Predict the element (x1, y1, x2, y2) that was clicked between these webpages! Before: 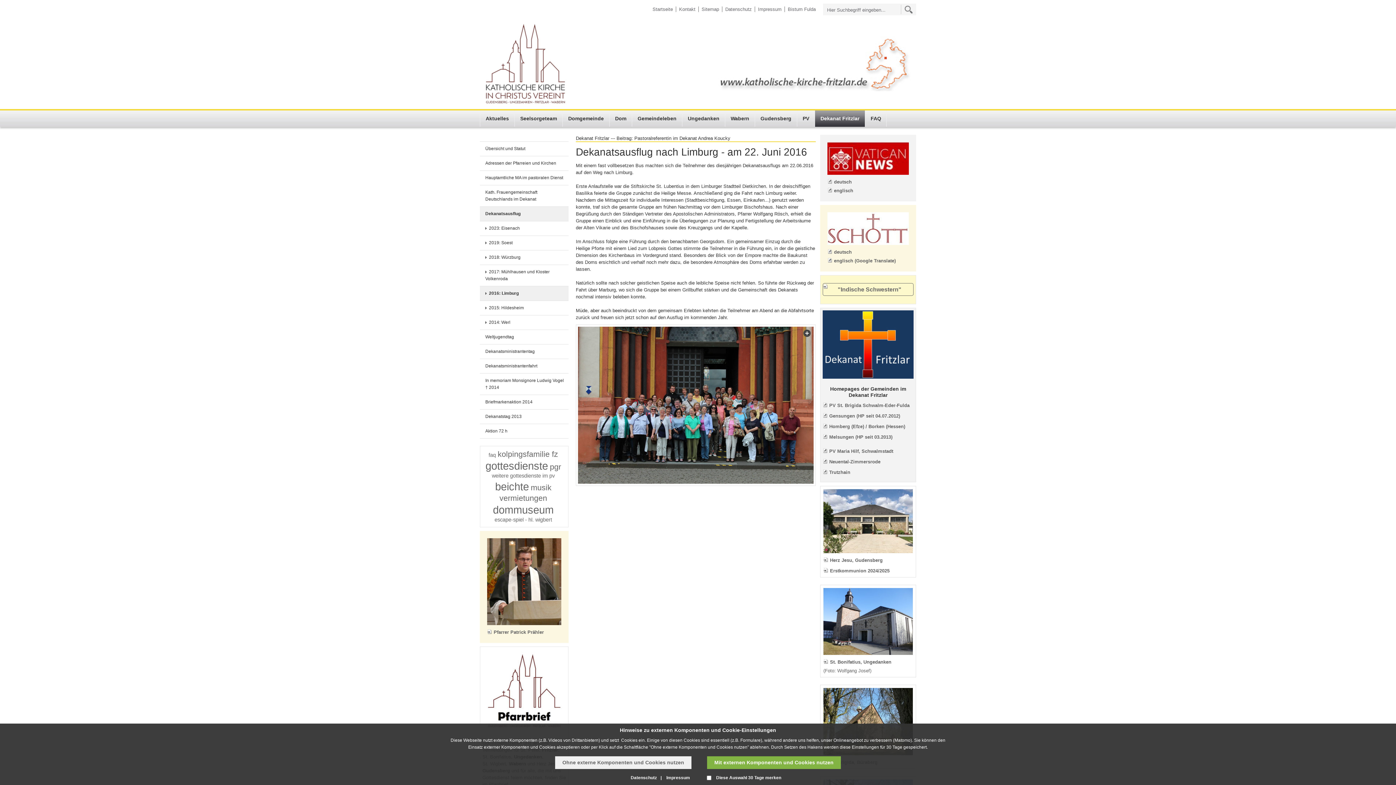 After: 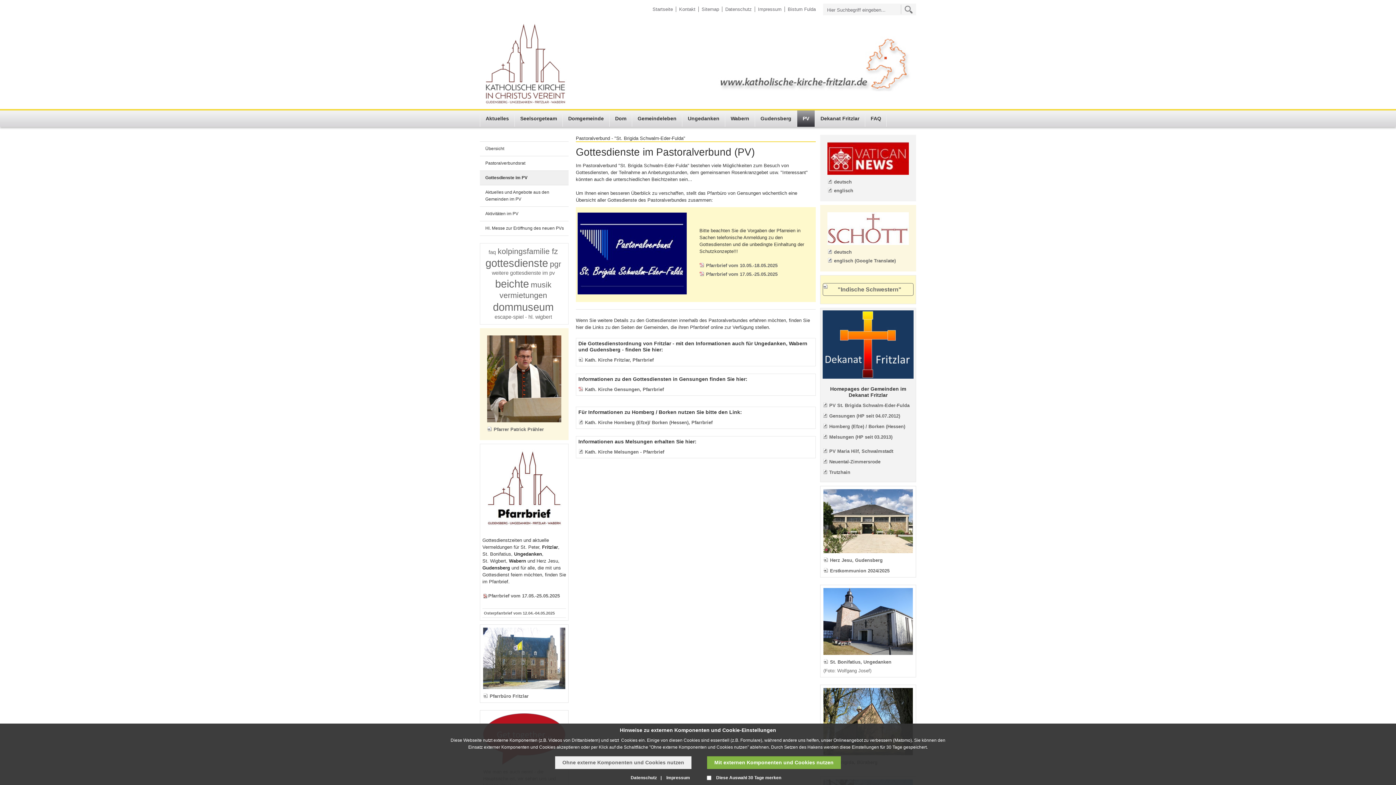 Action: bbox: (492, 472, 554, 479) label: weitere gottesdienste im pv